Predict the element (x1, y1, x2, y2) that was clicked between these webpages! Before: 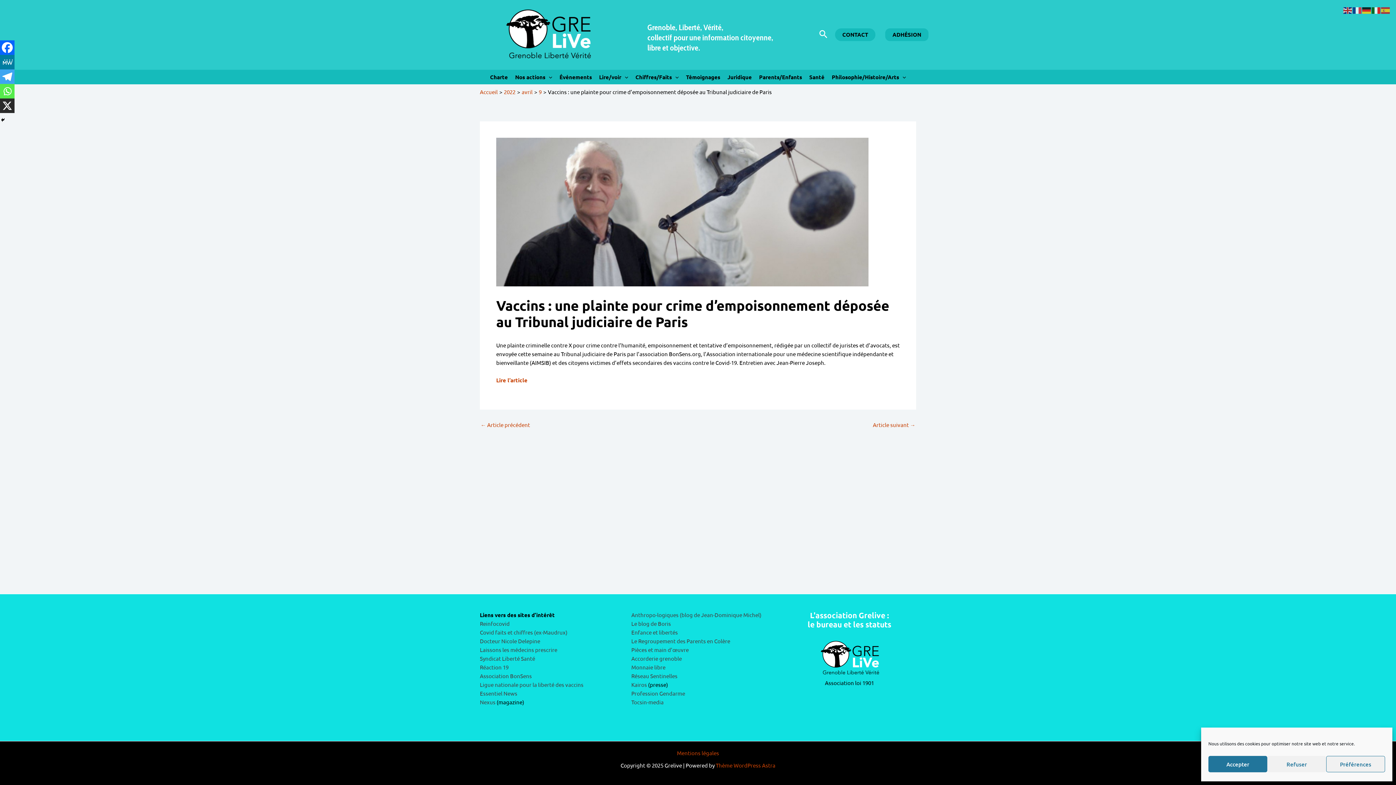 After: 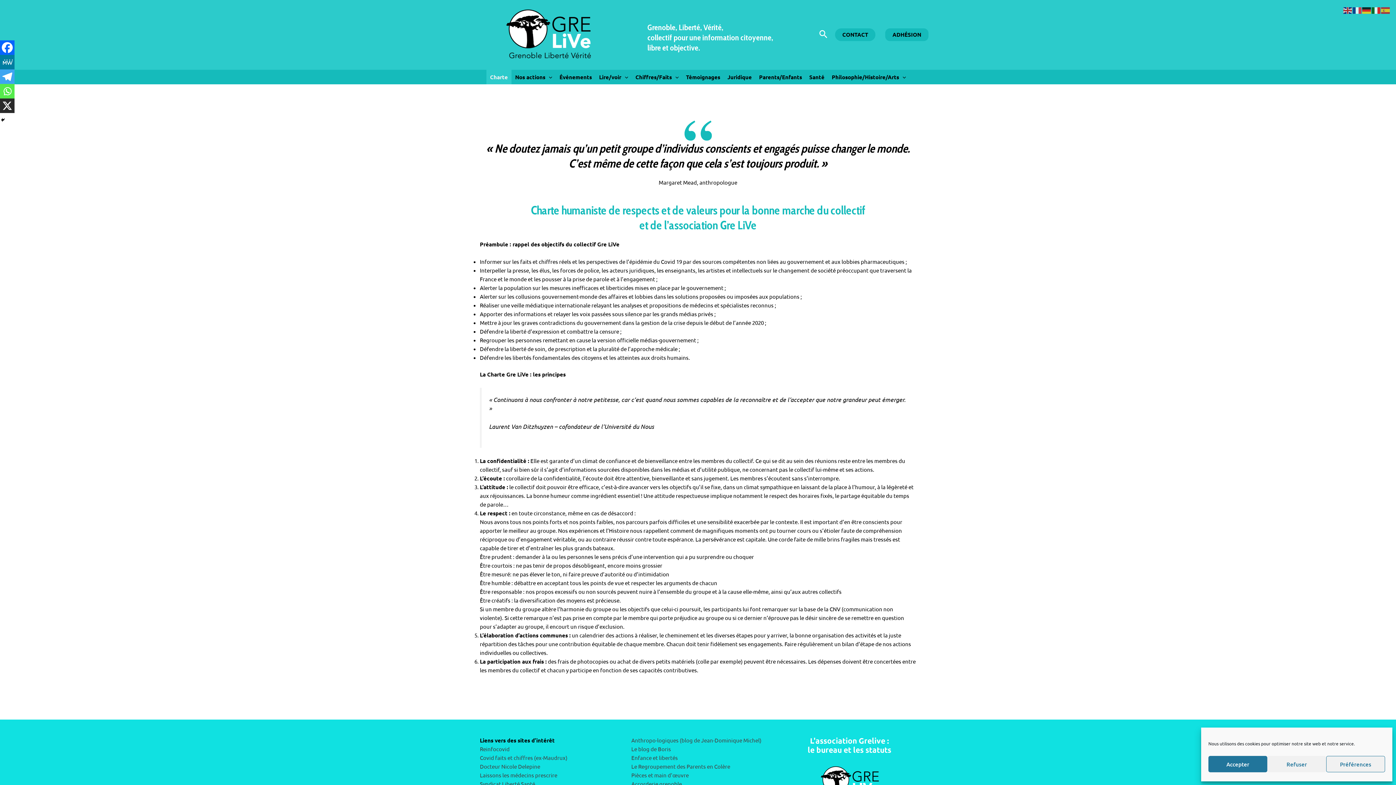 Action: bbox: (486, 69, 511, 84) label: Charte